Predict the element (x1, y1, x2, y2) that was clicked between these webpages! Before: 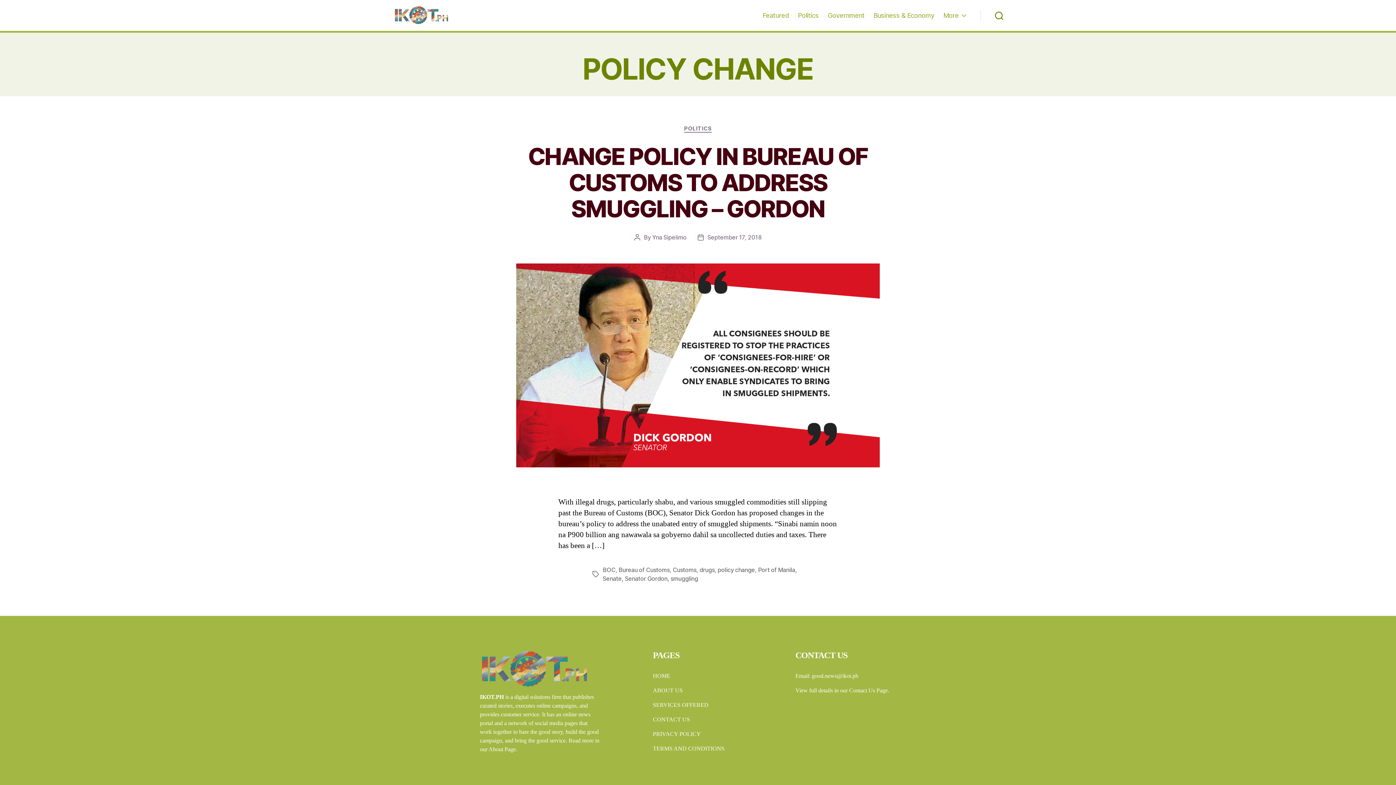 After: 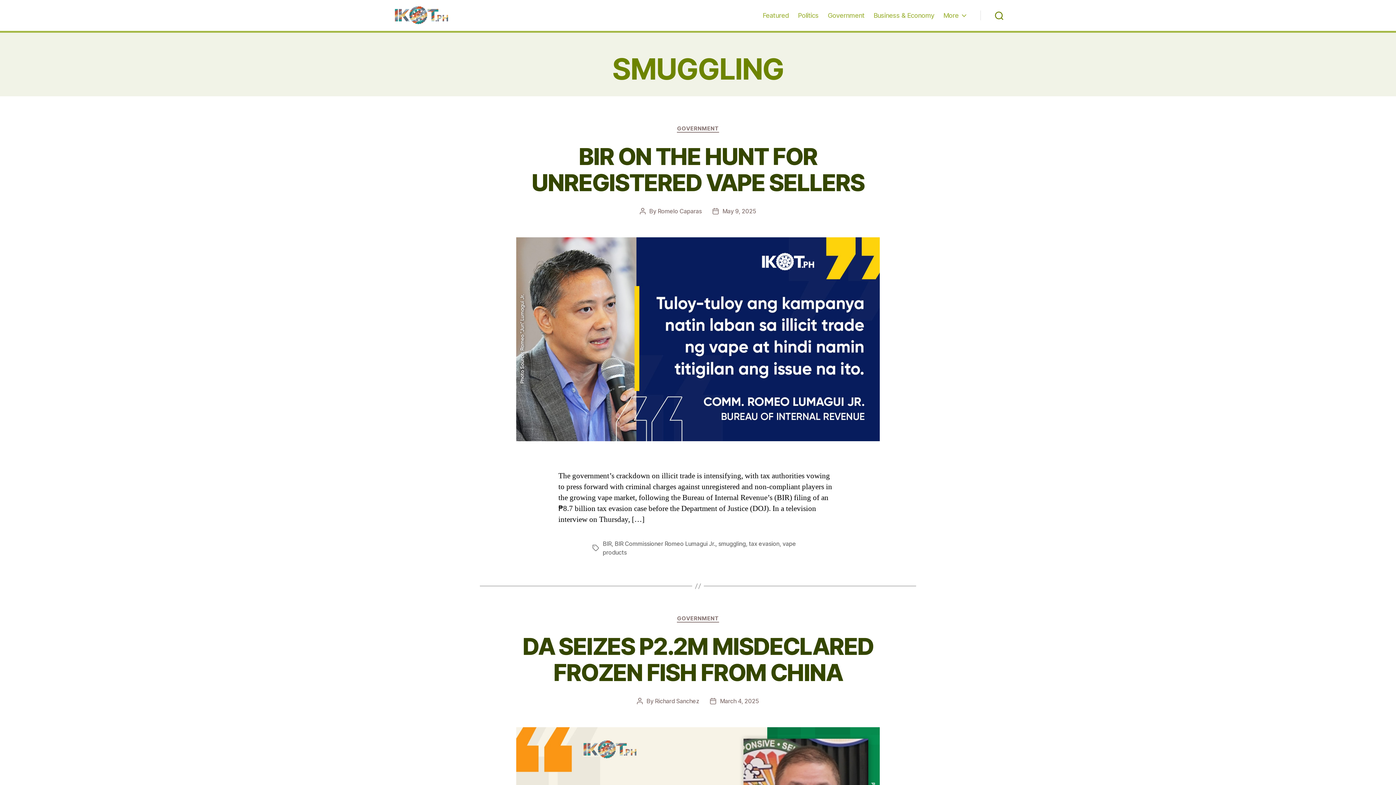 Action: label: smuggling bbox: (670, 575, 698, 582)